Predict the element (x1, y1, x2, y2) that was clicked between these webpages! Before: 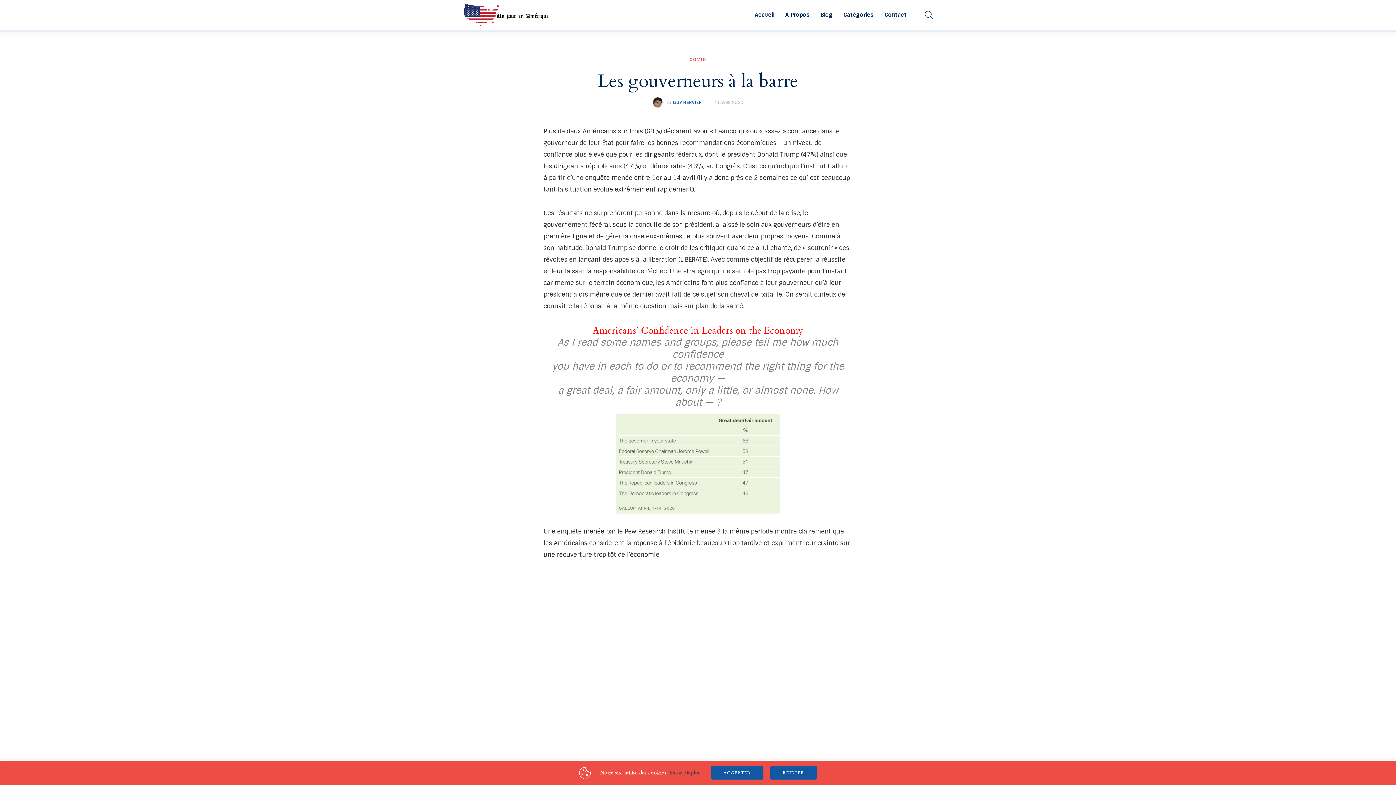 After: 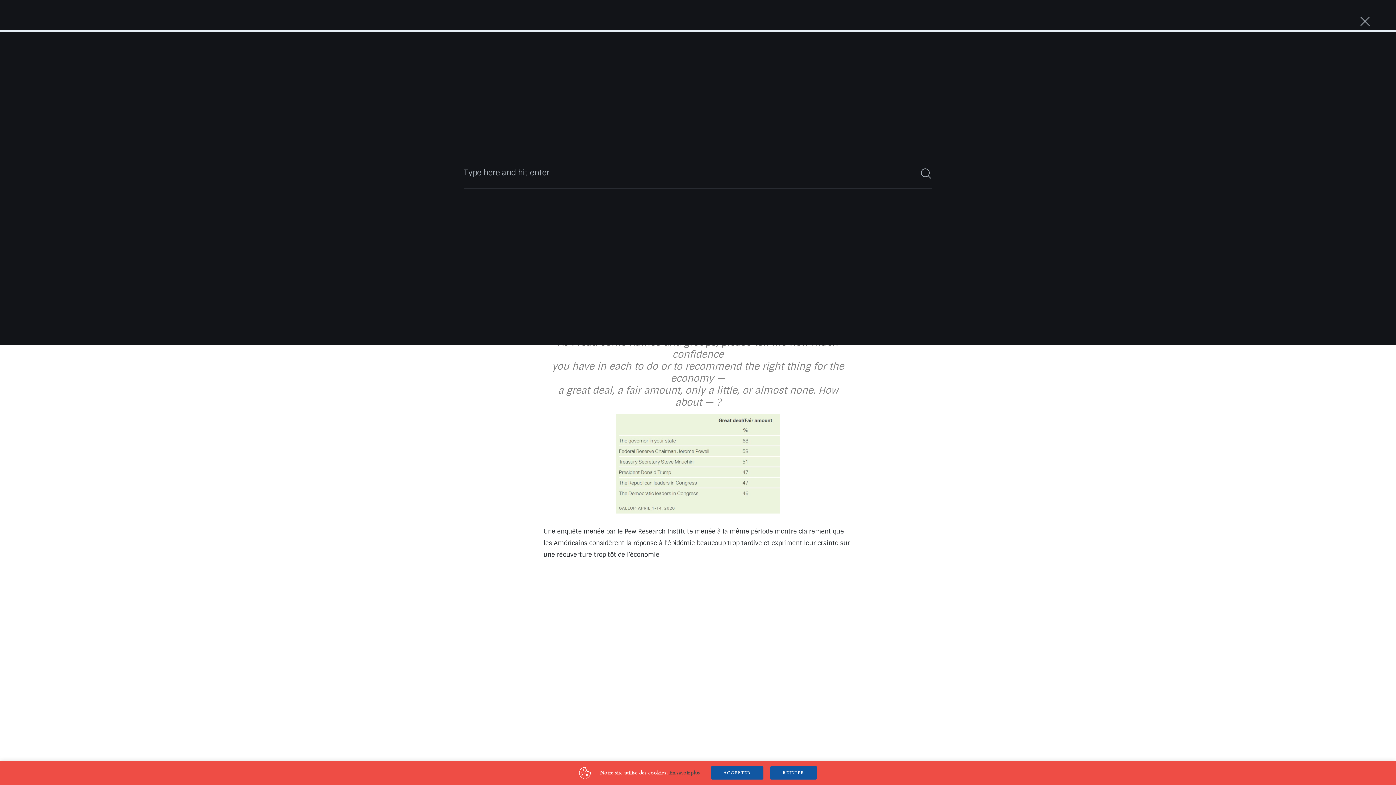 Action: bbox: (924, 5, 932, 24)